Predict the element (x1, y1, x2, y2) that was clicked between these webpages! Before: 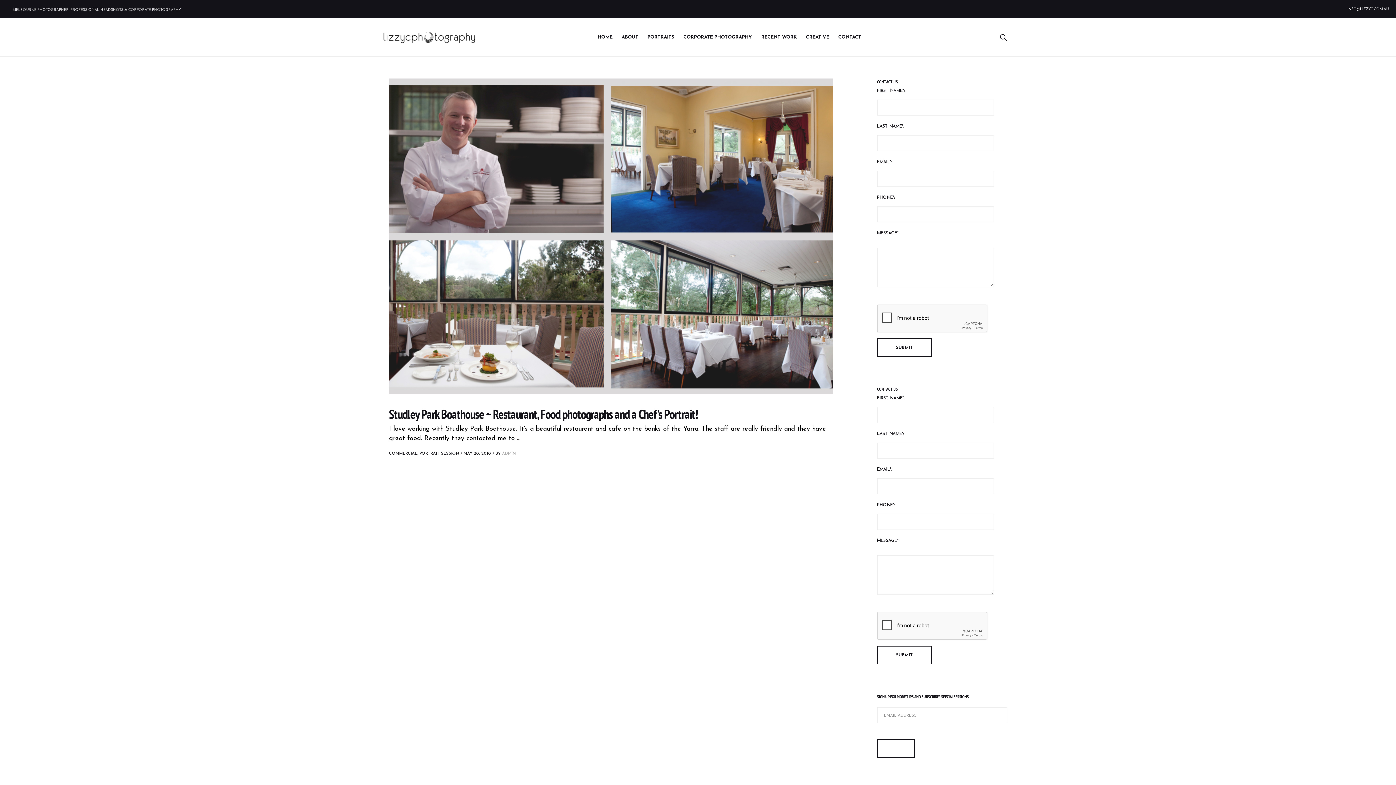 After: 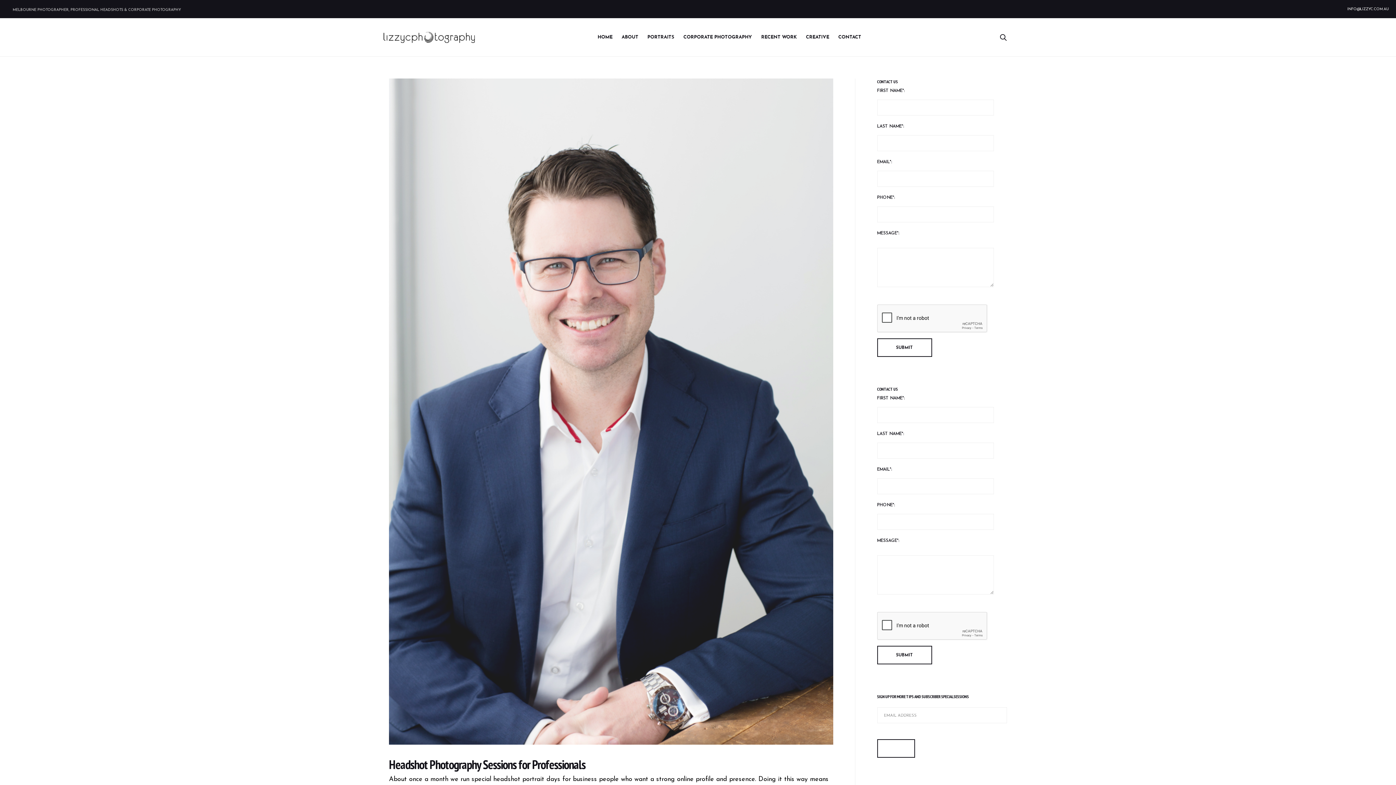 Action: label: PORTRAIT SESSION bbox: (419, 451, 459, 455)